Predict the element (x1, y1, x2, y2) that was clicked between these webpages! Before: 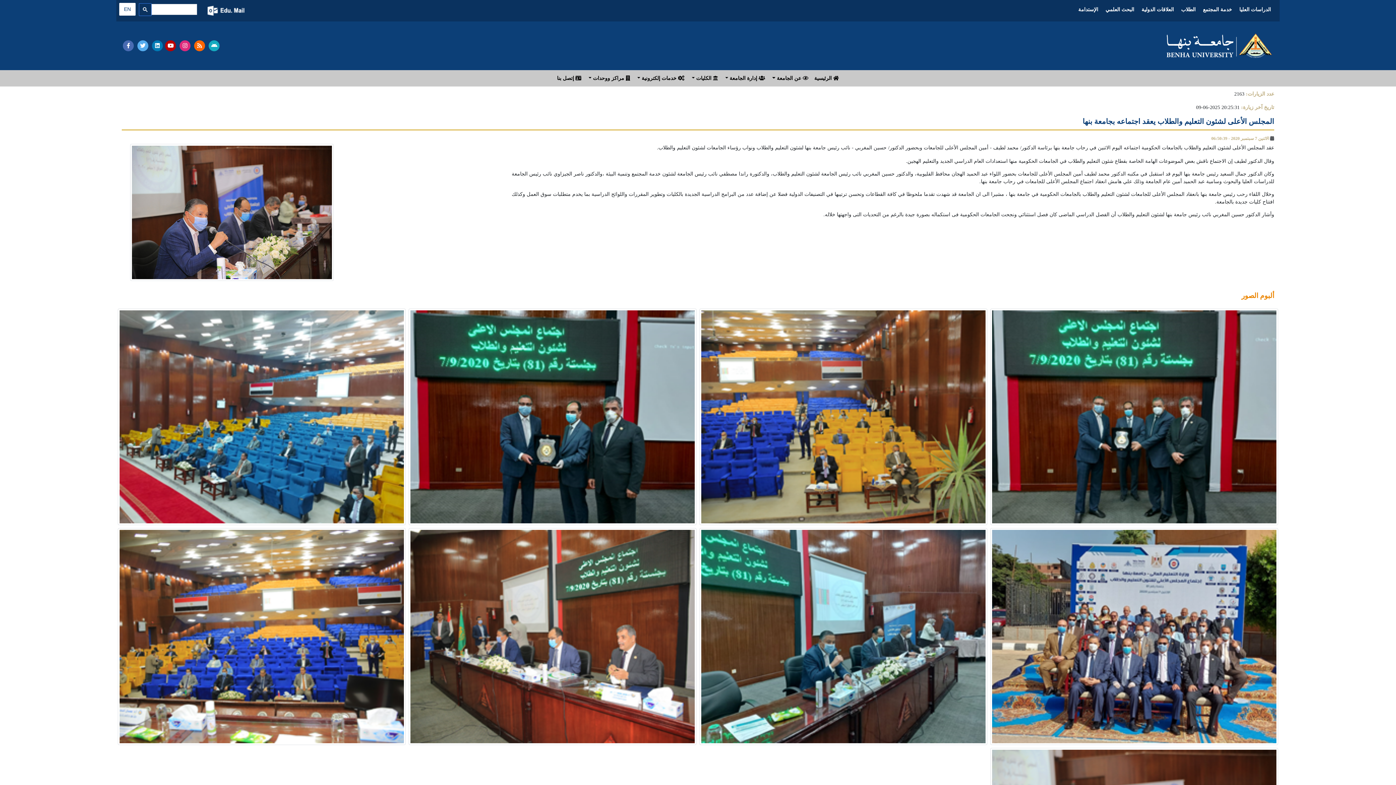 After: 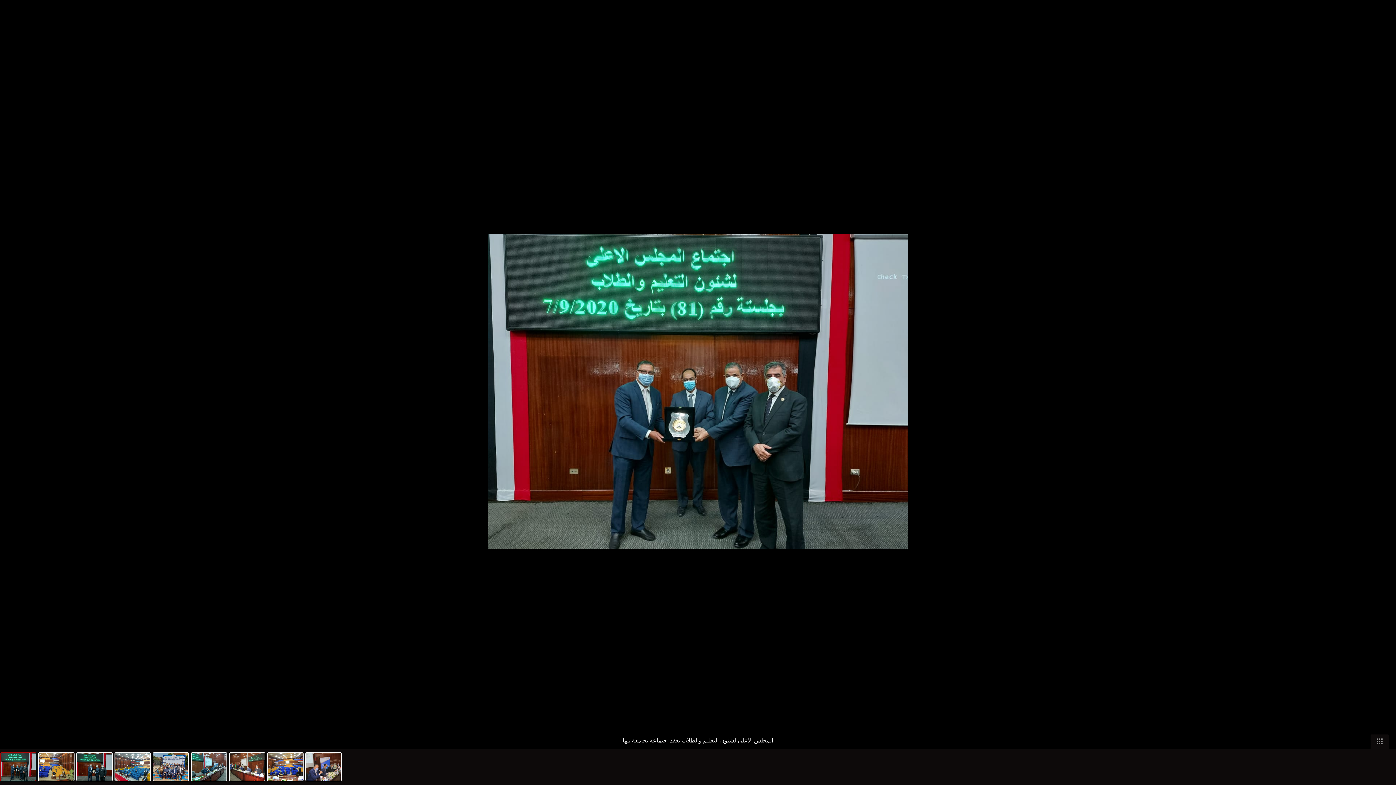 Action: bbox: (990, 413, 1278, 419)